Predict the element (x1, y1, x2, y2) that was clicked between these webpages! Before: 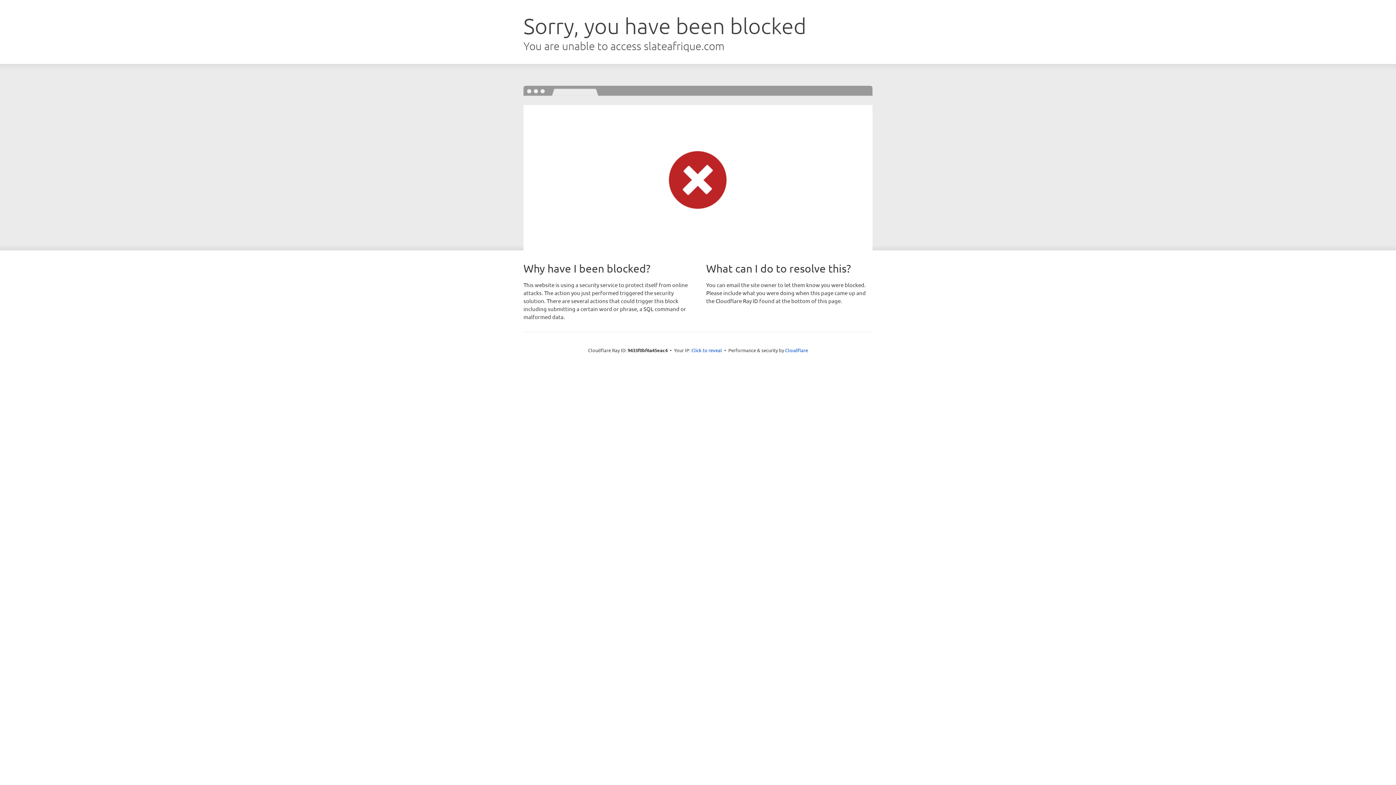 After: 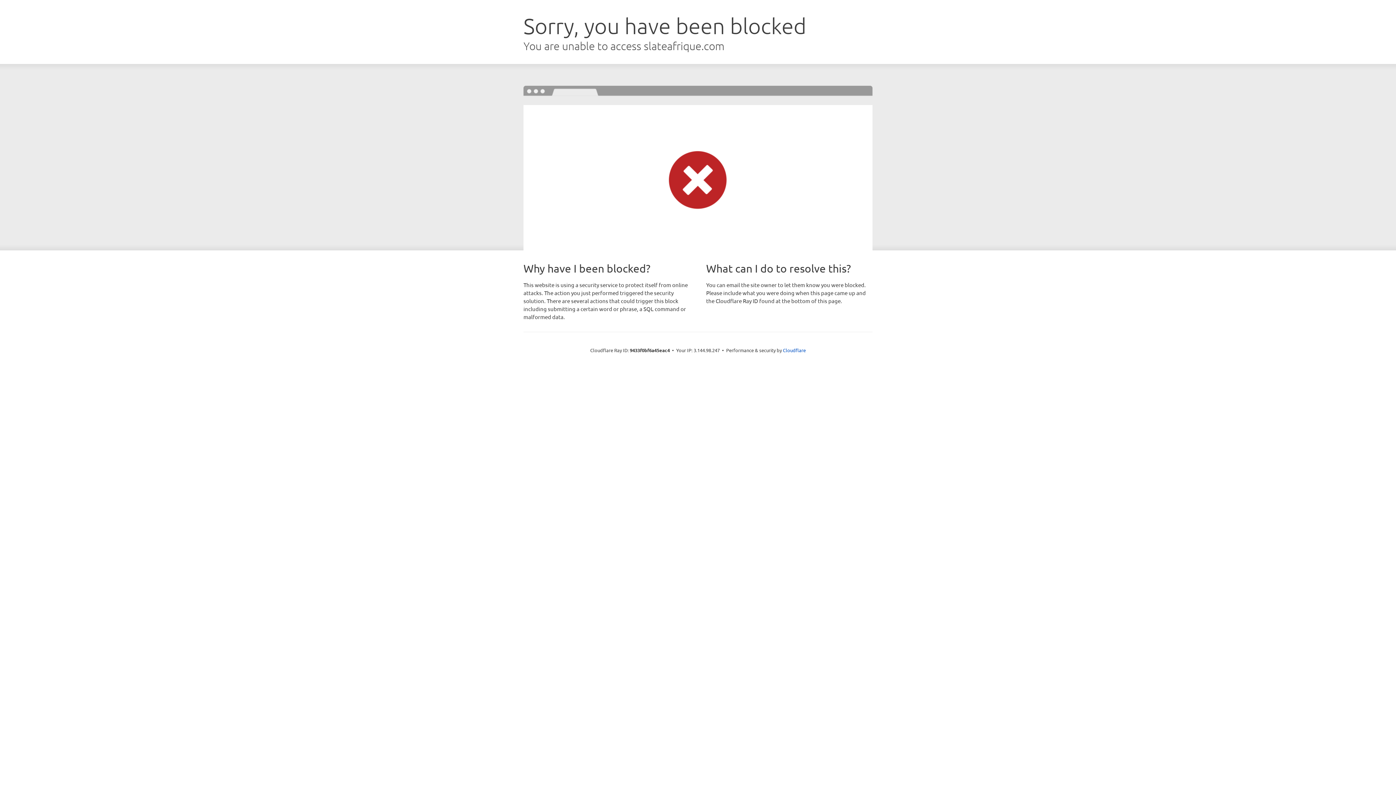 Action: bbox: (691, 346, 722, 353) label: Click to reveal